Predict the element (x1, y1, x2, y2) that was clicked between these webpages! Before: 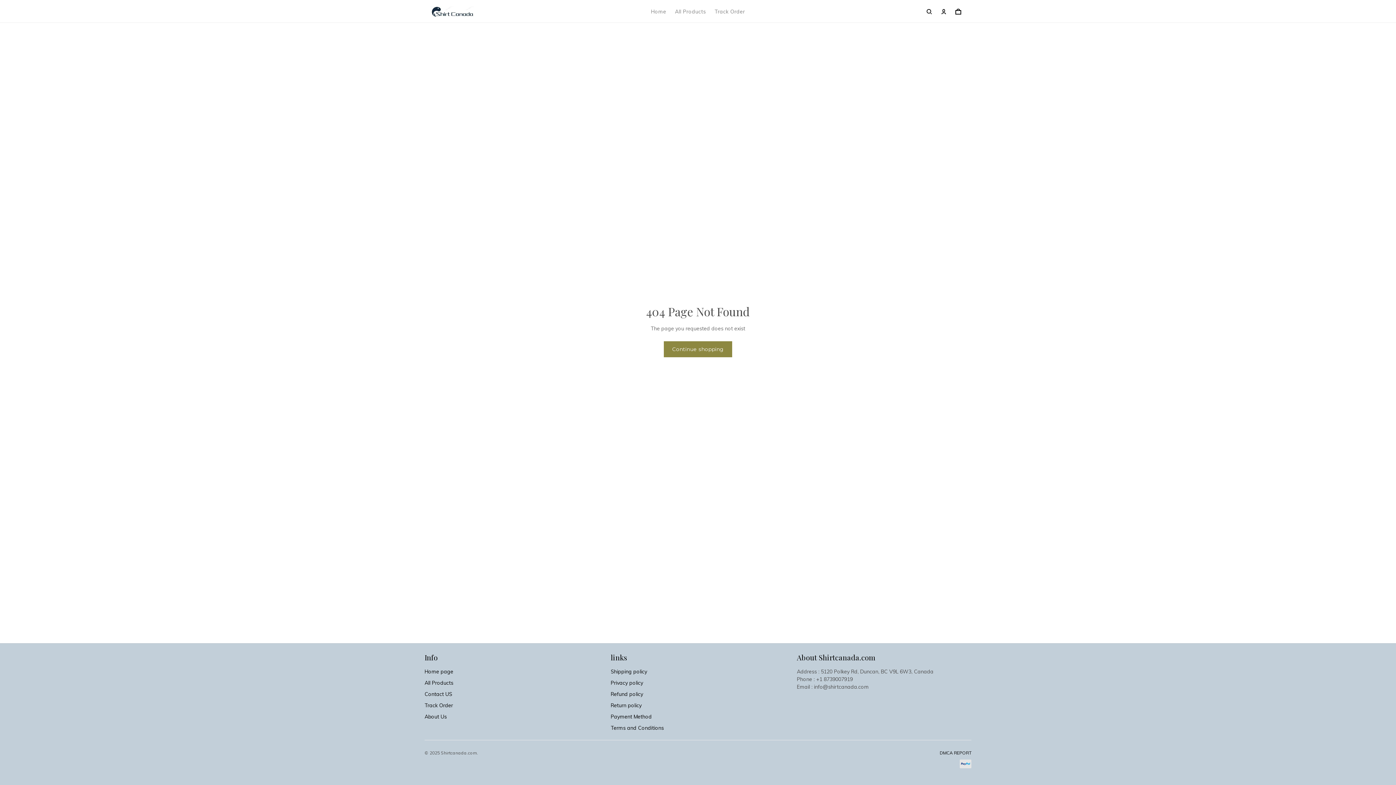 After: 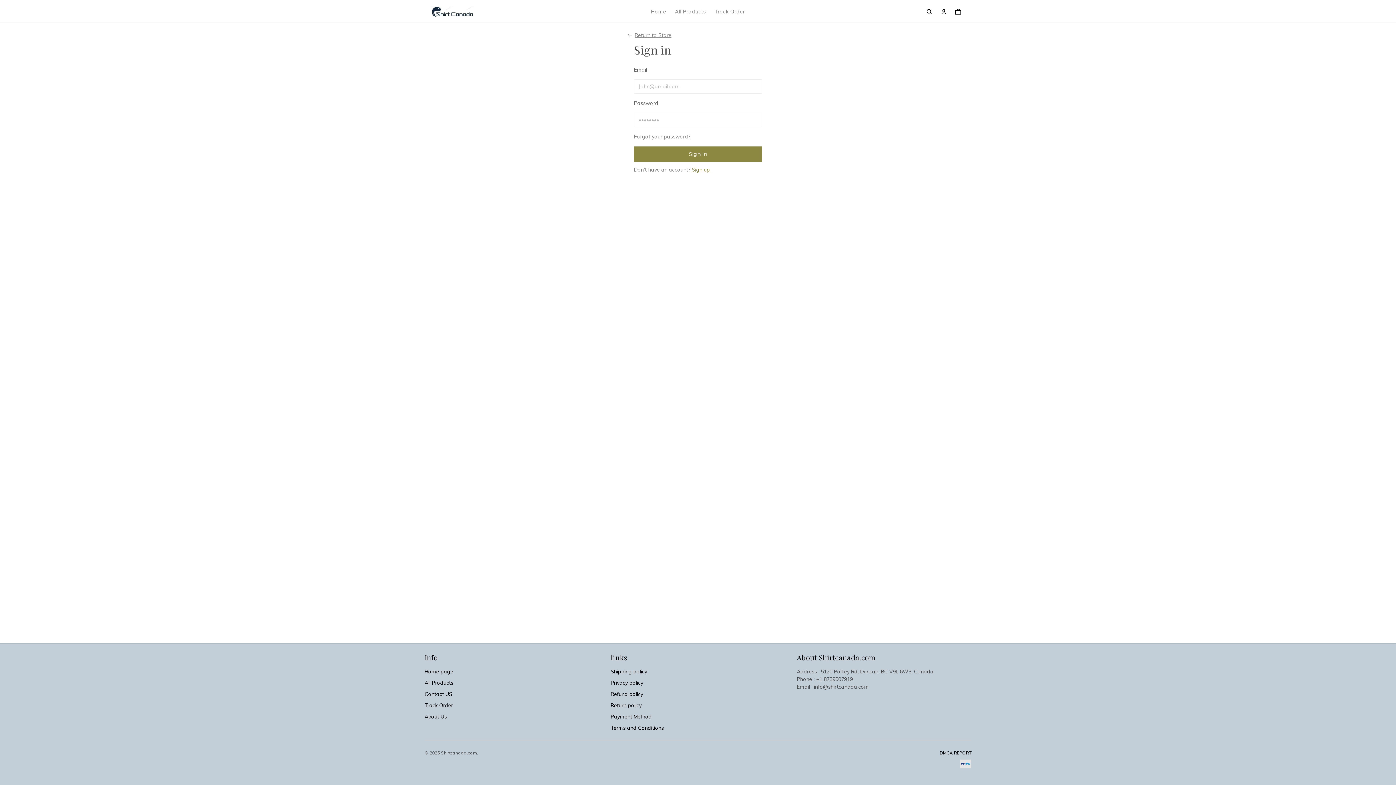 Action: bbox: (936, 4, 951, 18)